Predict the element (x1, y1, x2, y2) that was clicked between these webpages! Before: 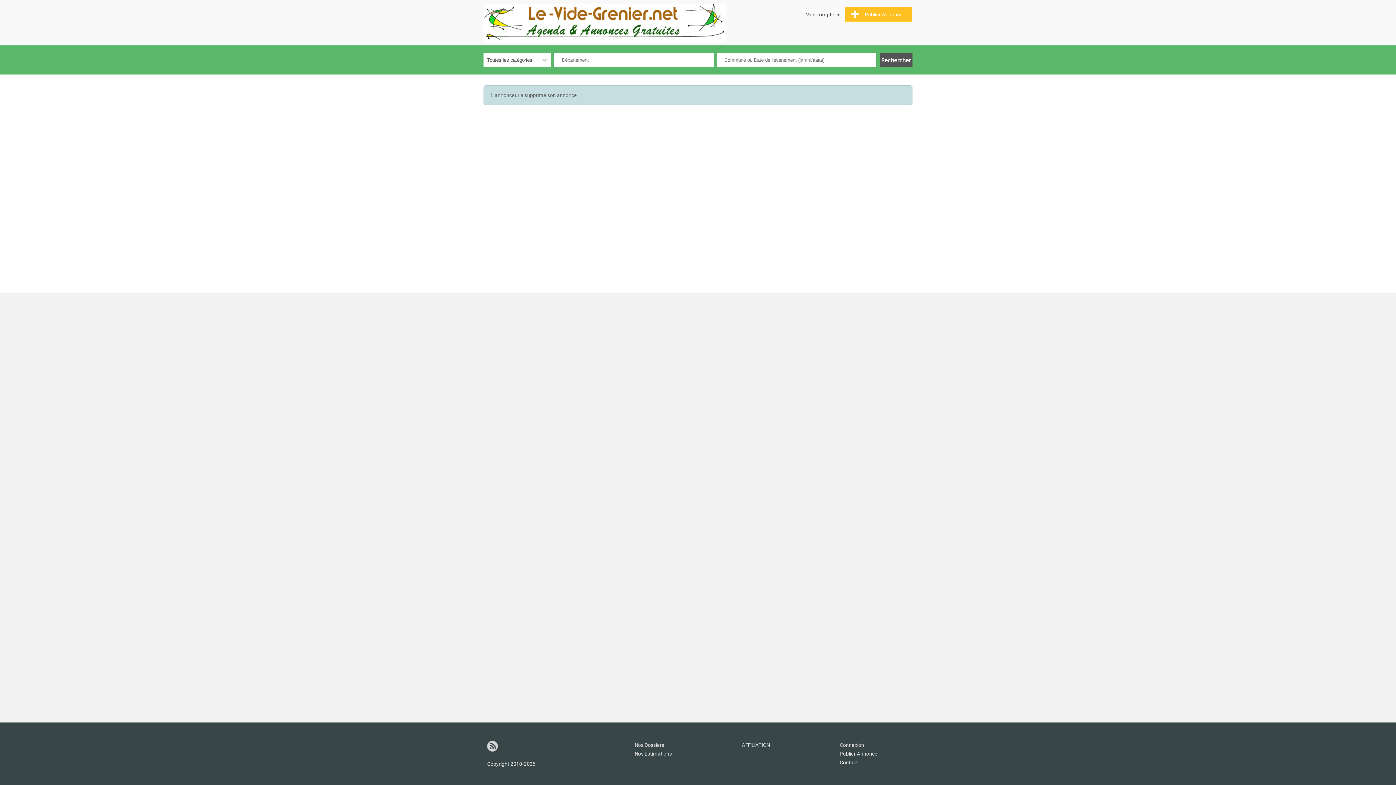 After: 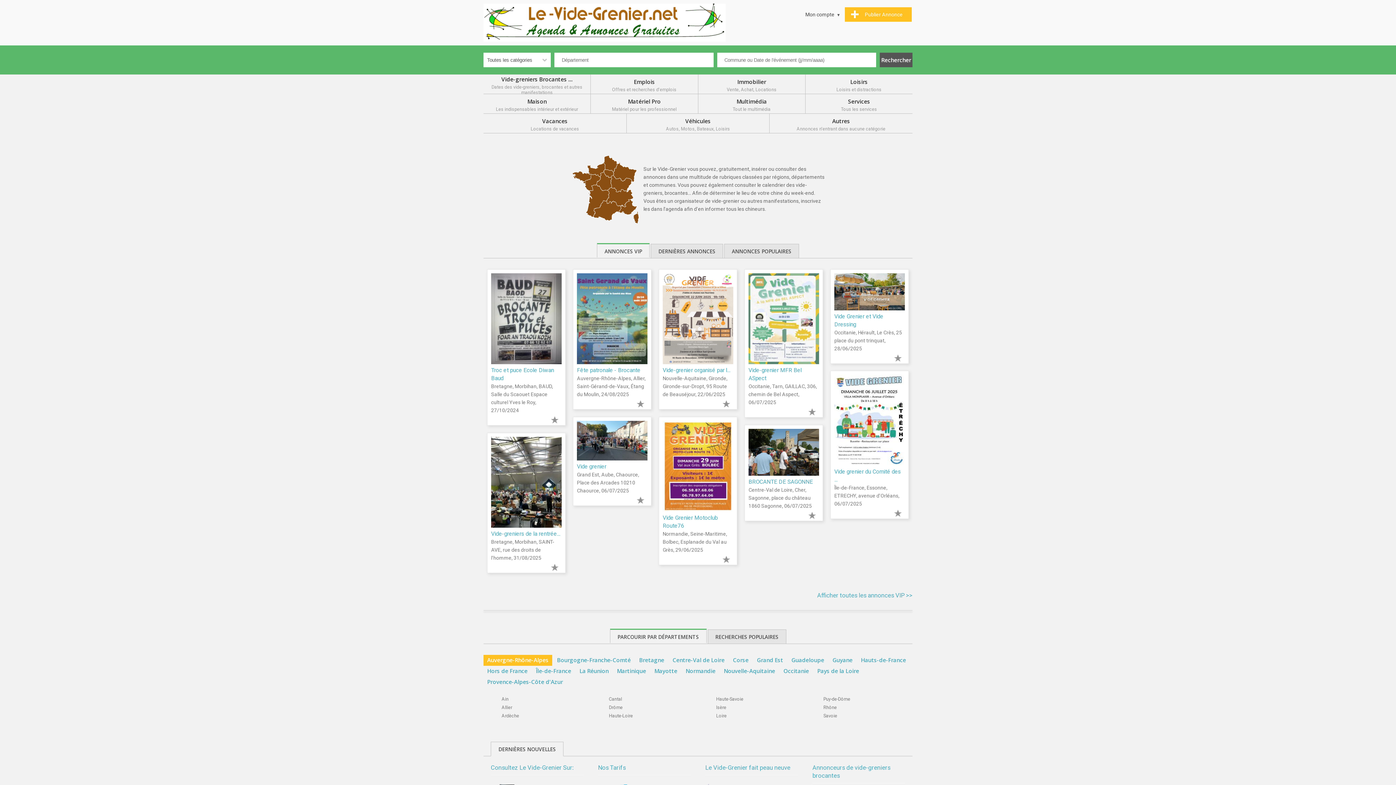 Action: bbox: (483, 3, 725, 41) label:  